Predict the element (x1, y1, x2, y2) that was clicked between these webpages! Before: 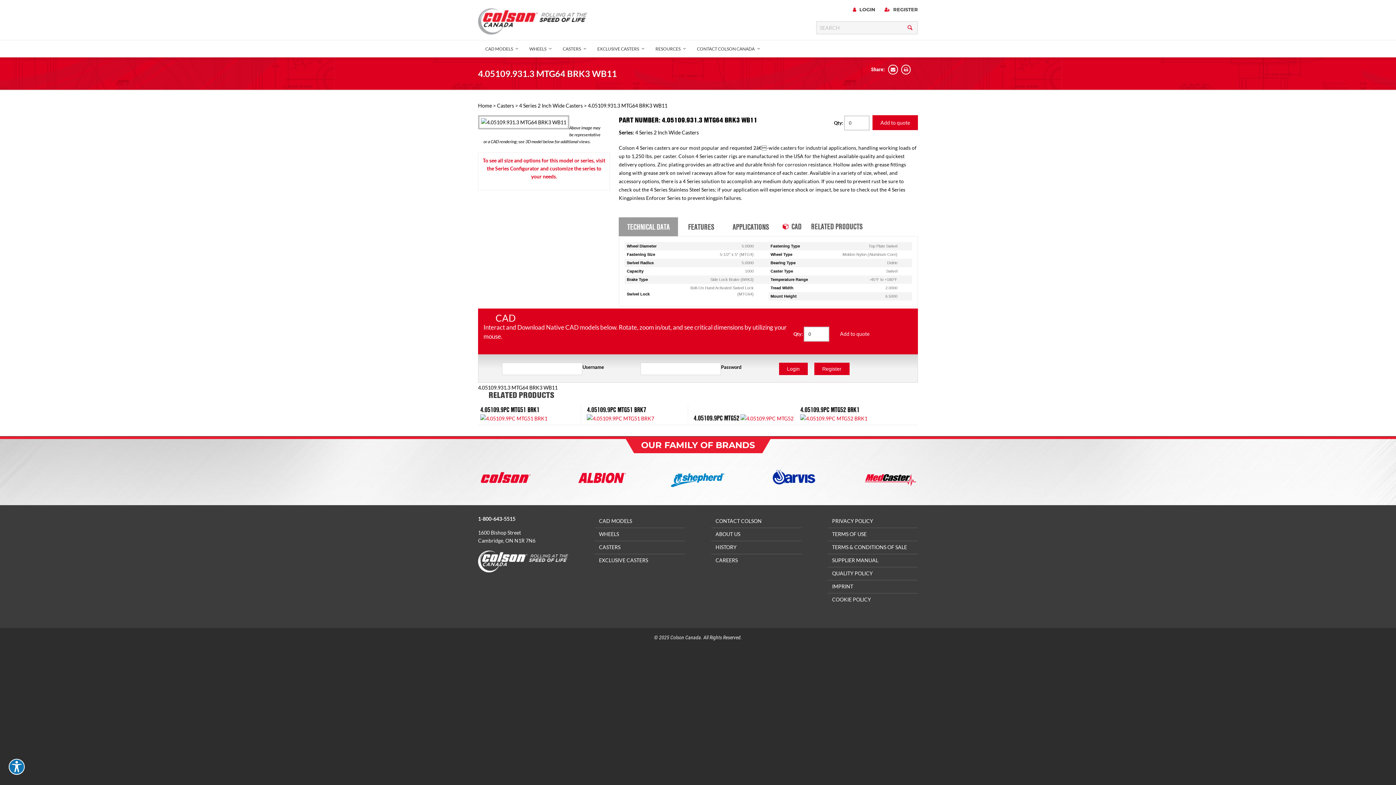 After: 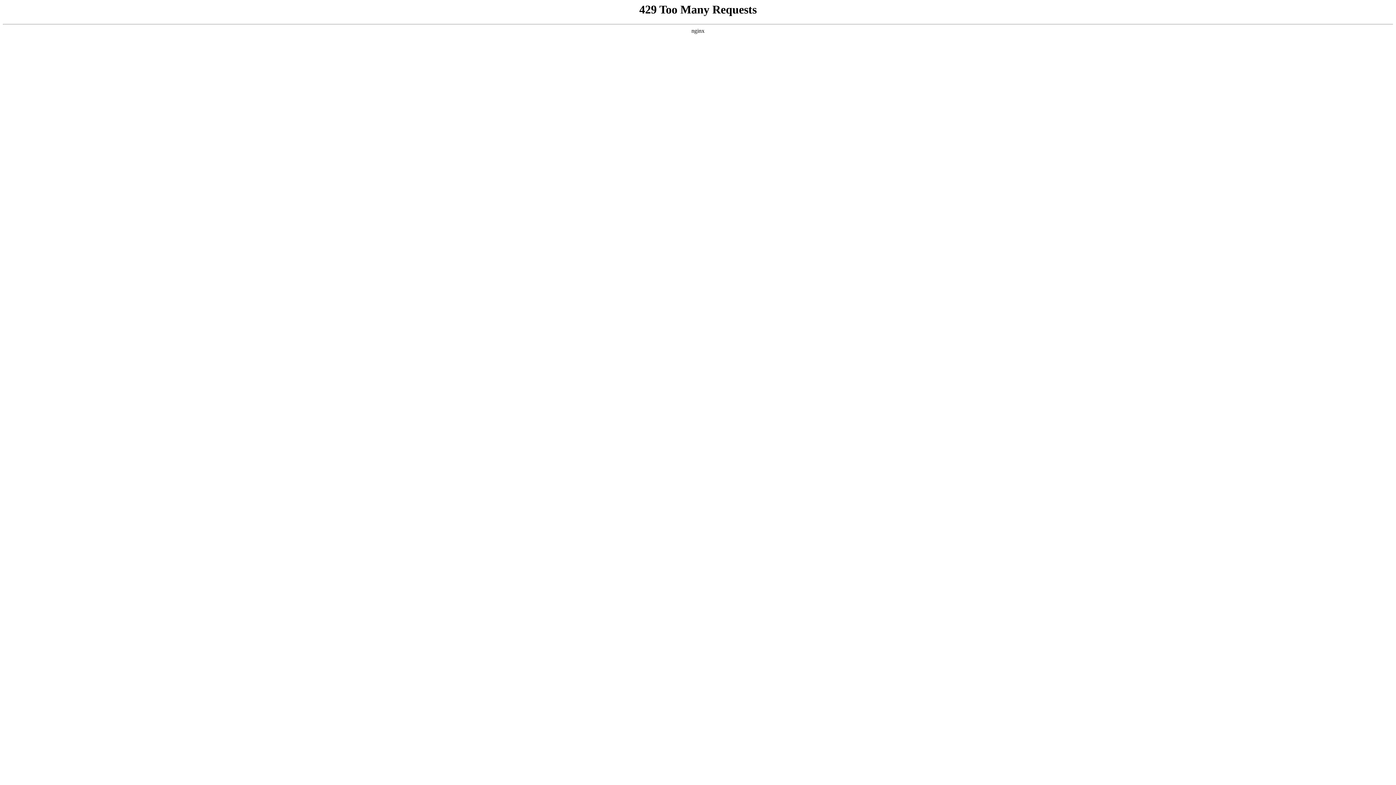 Action: label: To see all size and options for this model or series, visit the Series Configurator and customize the series to your needs. bbox: (482, 157, 605, 179)